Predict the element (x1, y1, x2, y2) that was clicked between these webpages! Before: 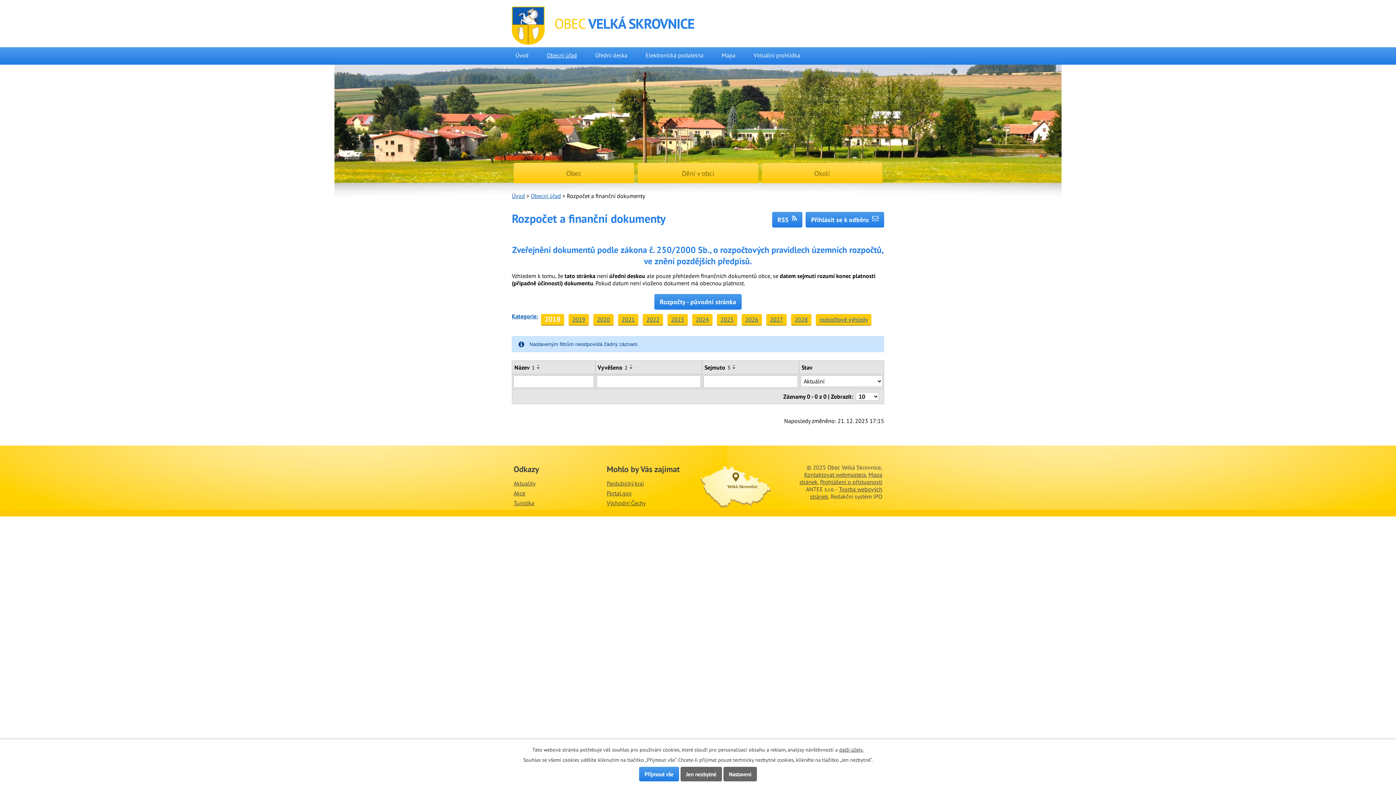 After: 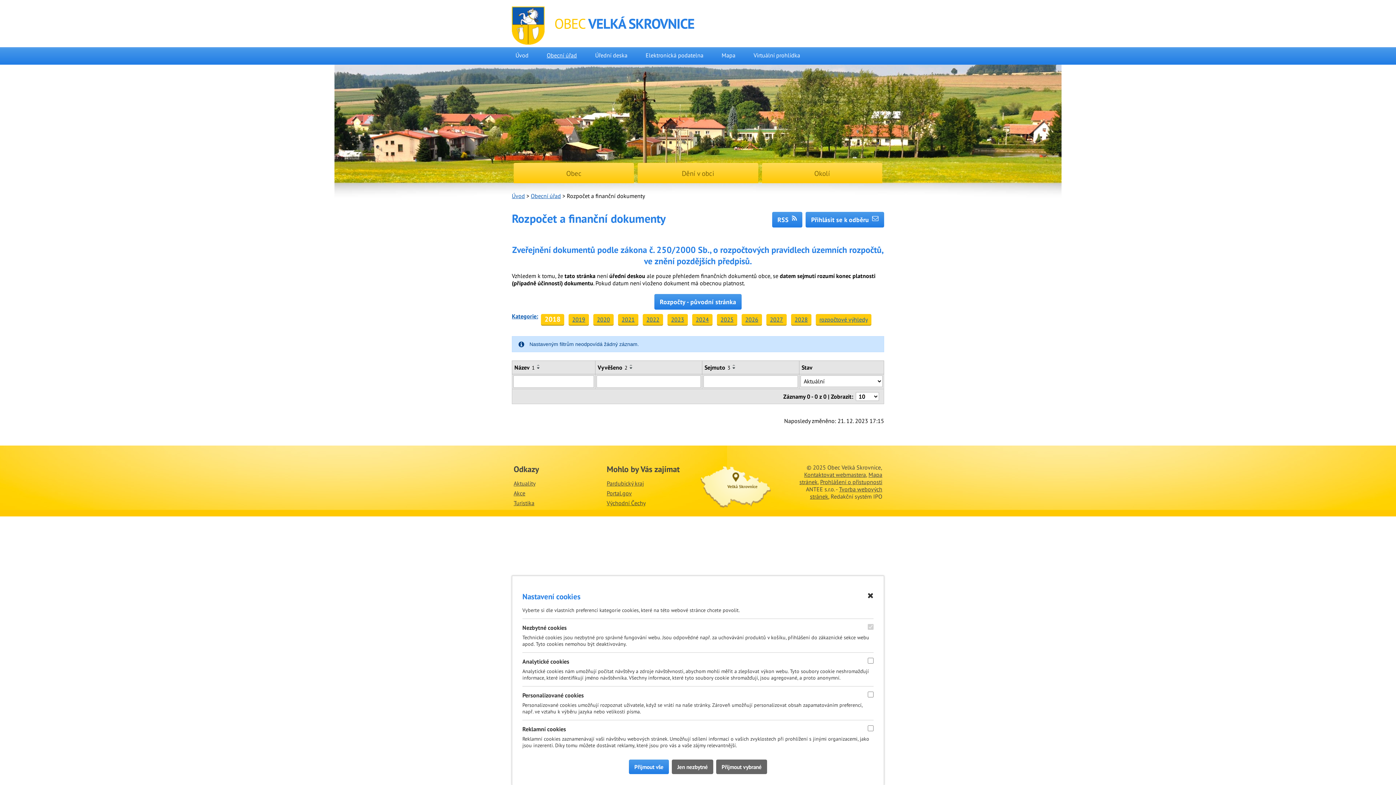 Action: bbox: (723, 767, 757, 781) label: Nastavení